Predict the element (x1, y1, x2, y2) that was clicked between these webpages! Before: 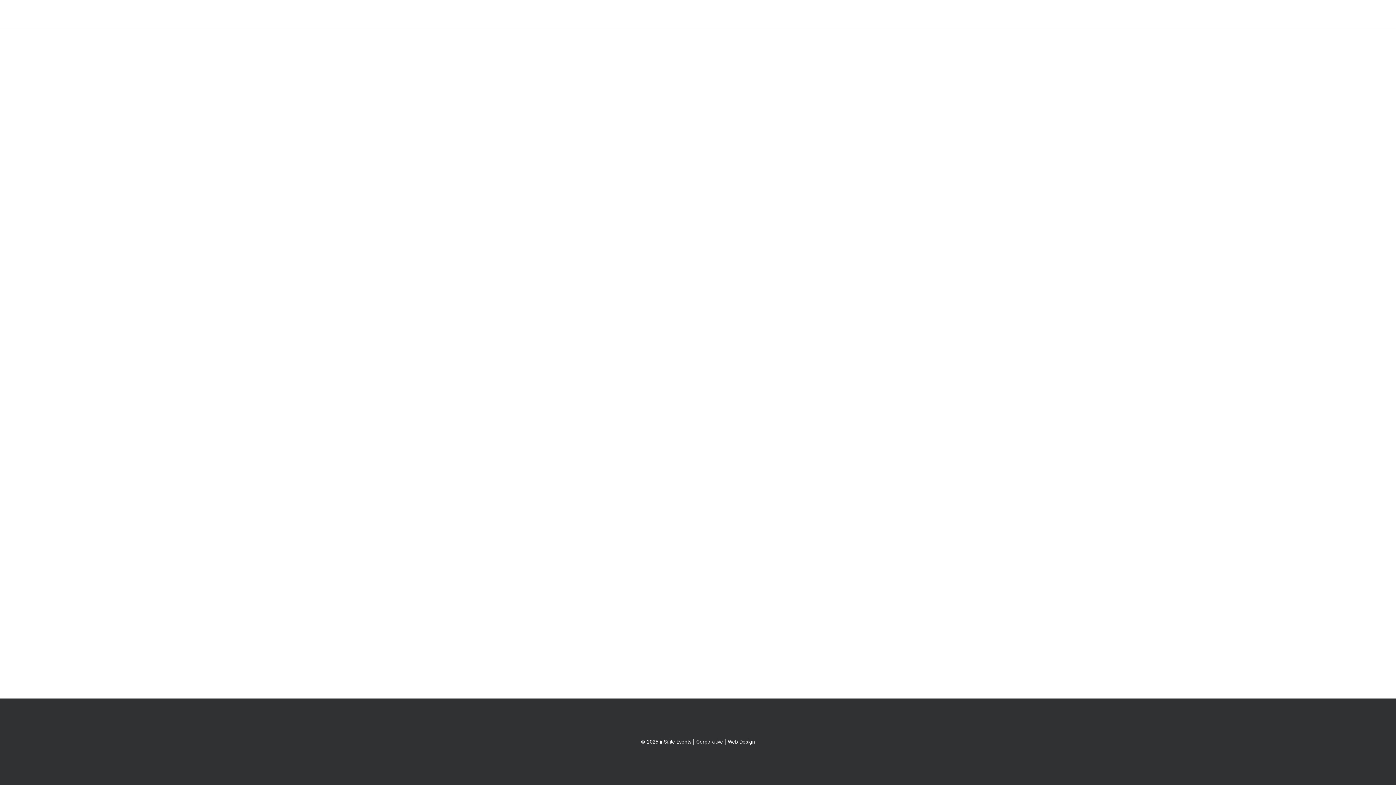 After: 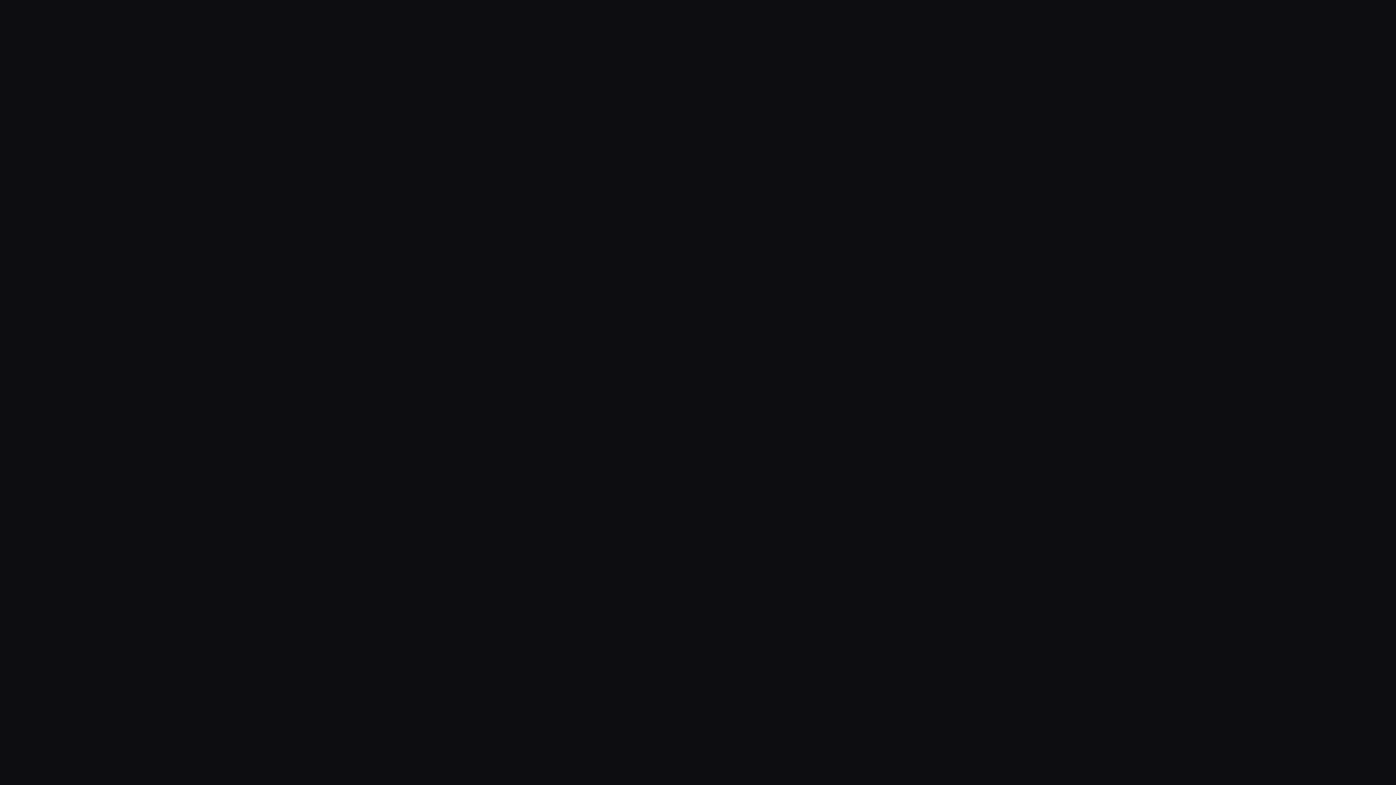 Action: label: Web Design bbox: (728, 739, 755, 745)